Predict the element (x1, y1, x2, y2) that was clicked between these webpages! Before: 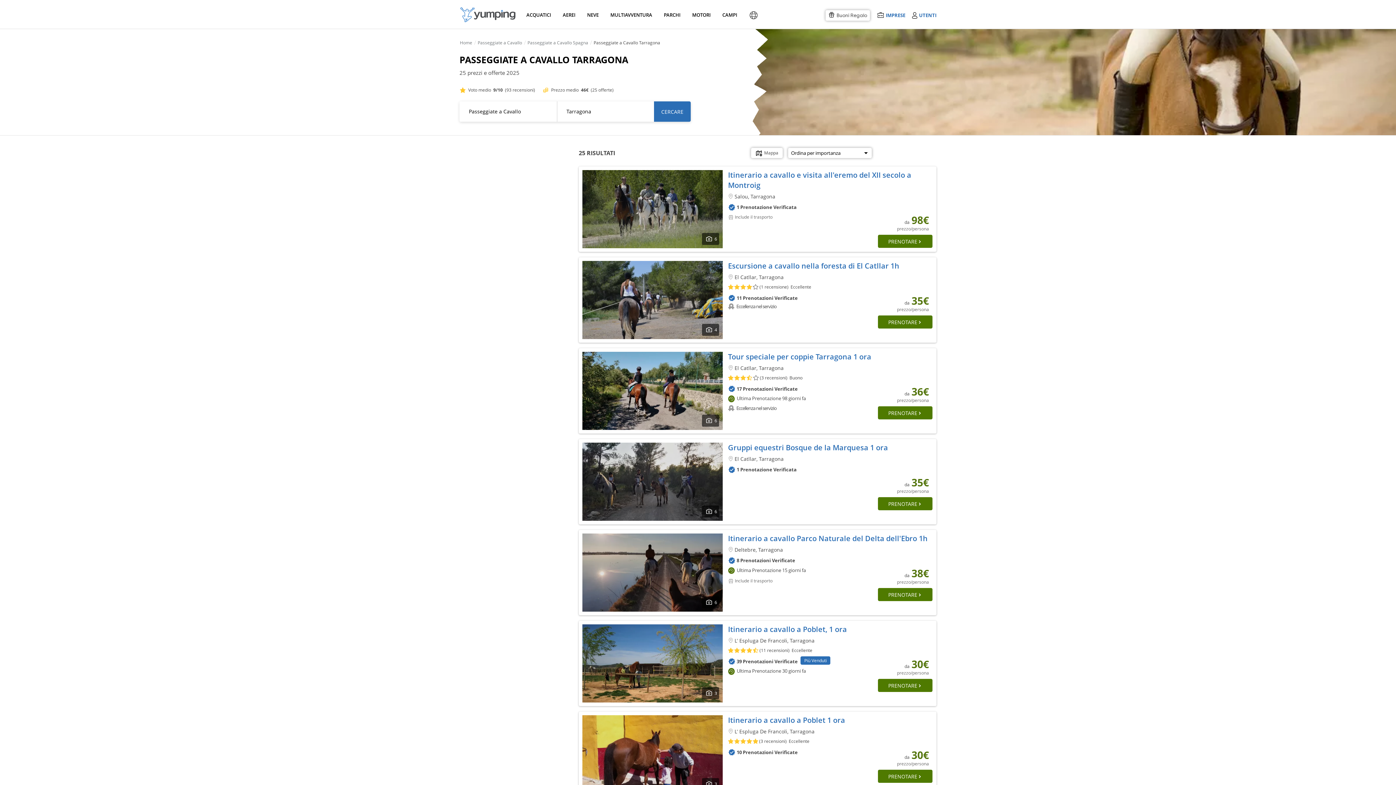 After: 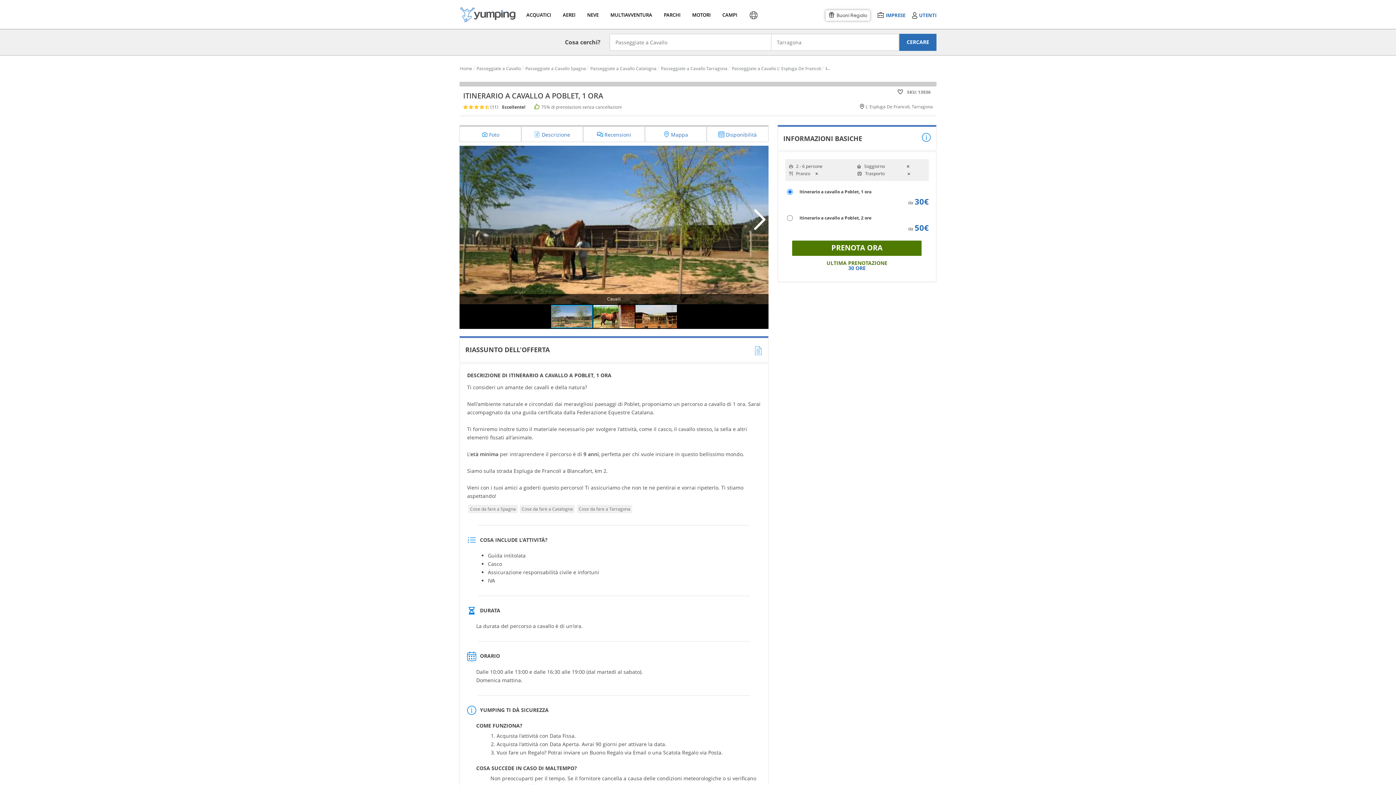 Action: bbox: (728, 624, 847, 634) label: Itinerario a cavallo a Poblet, 1 ora